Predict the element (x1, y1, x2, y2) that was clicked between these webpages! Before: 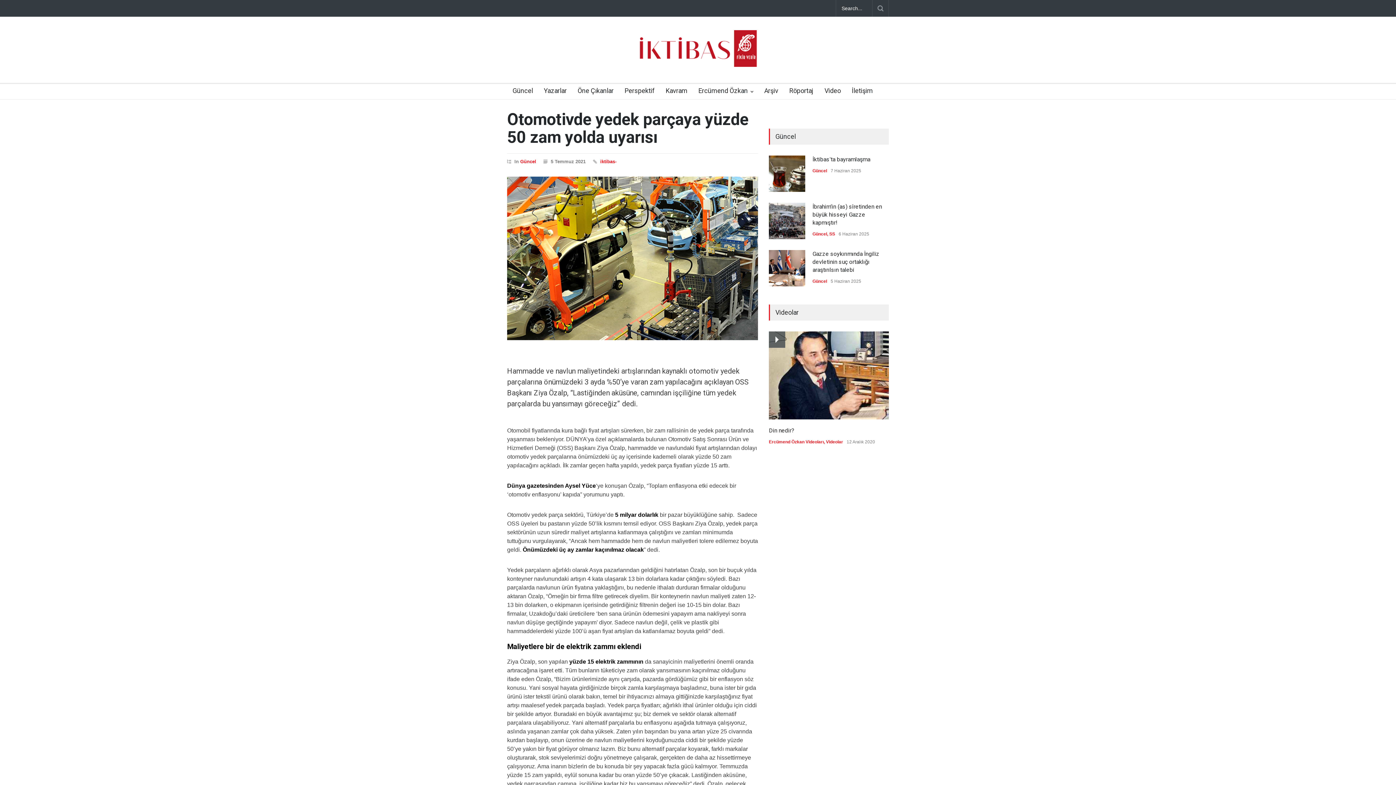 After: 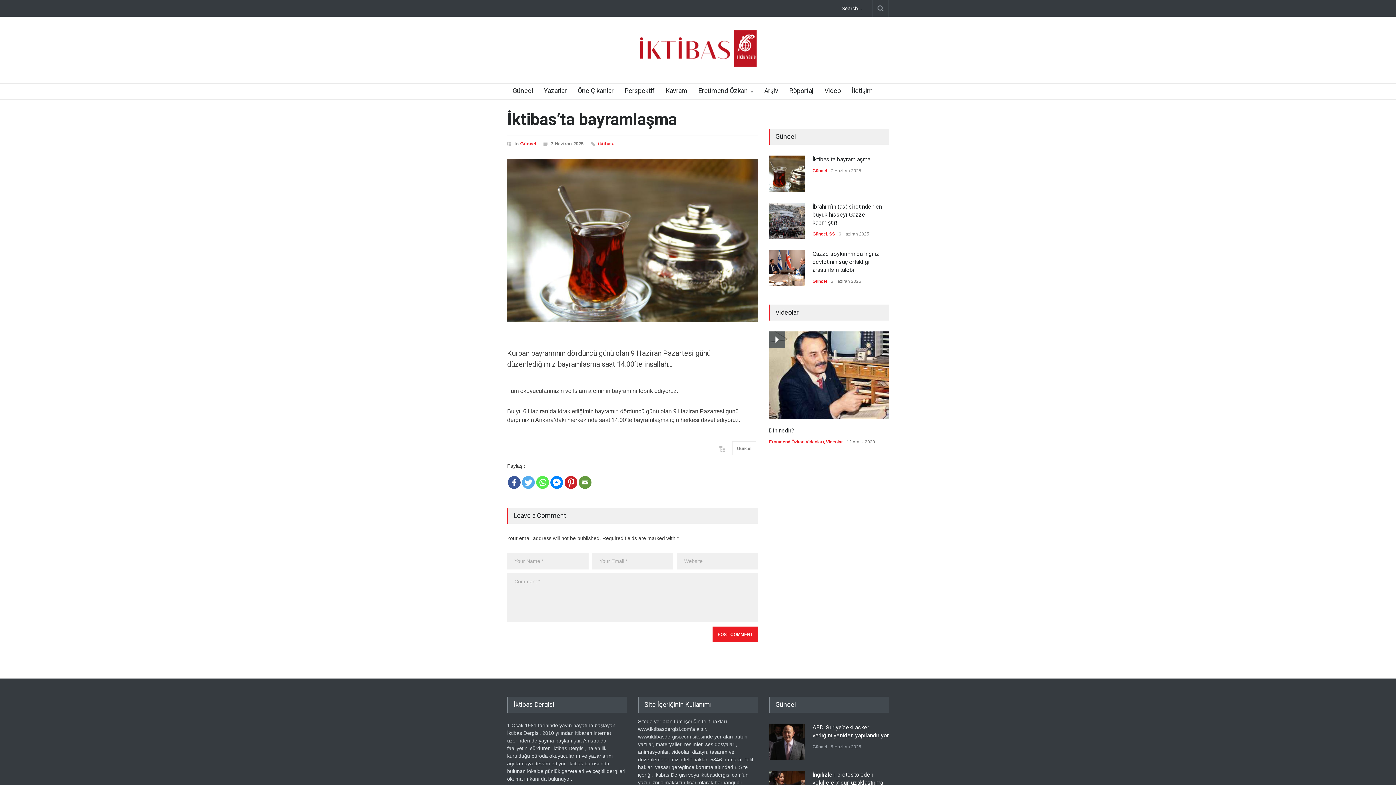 Action: bbox: (769, 155, 805, 192)